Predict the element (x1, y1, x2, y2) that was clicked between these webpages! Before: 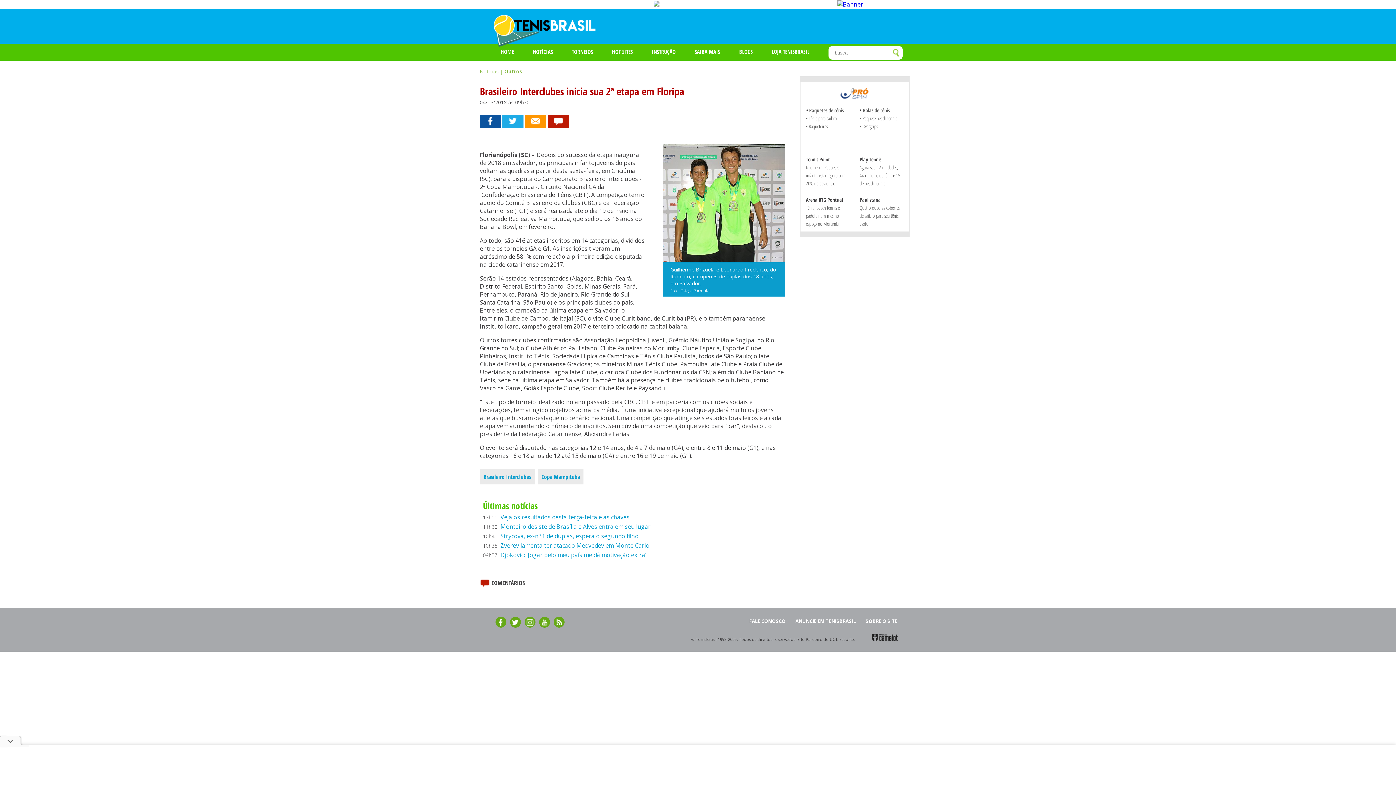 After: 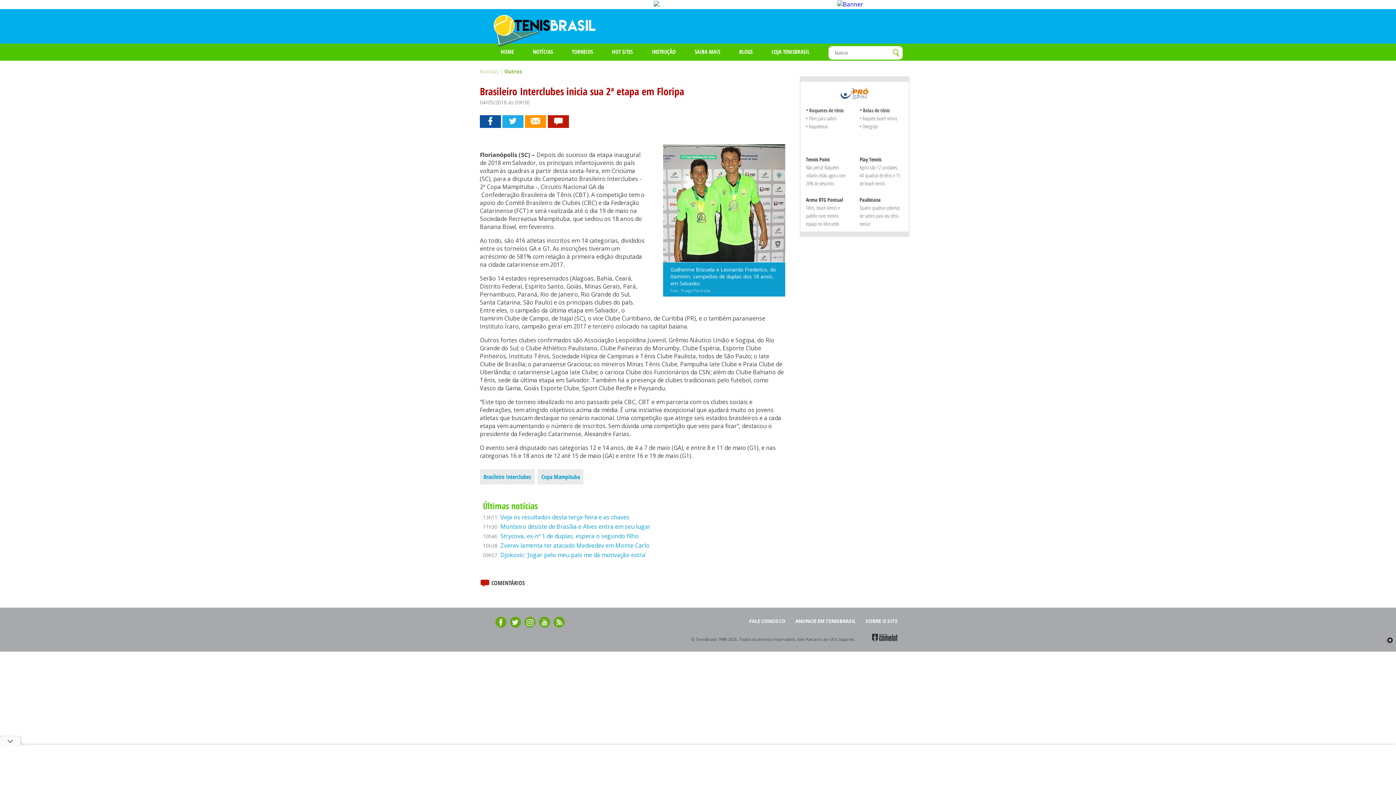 Action: label: • Tênis para saibro bbox: (806, 114, 837, 122)